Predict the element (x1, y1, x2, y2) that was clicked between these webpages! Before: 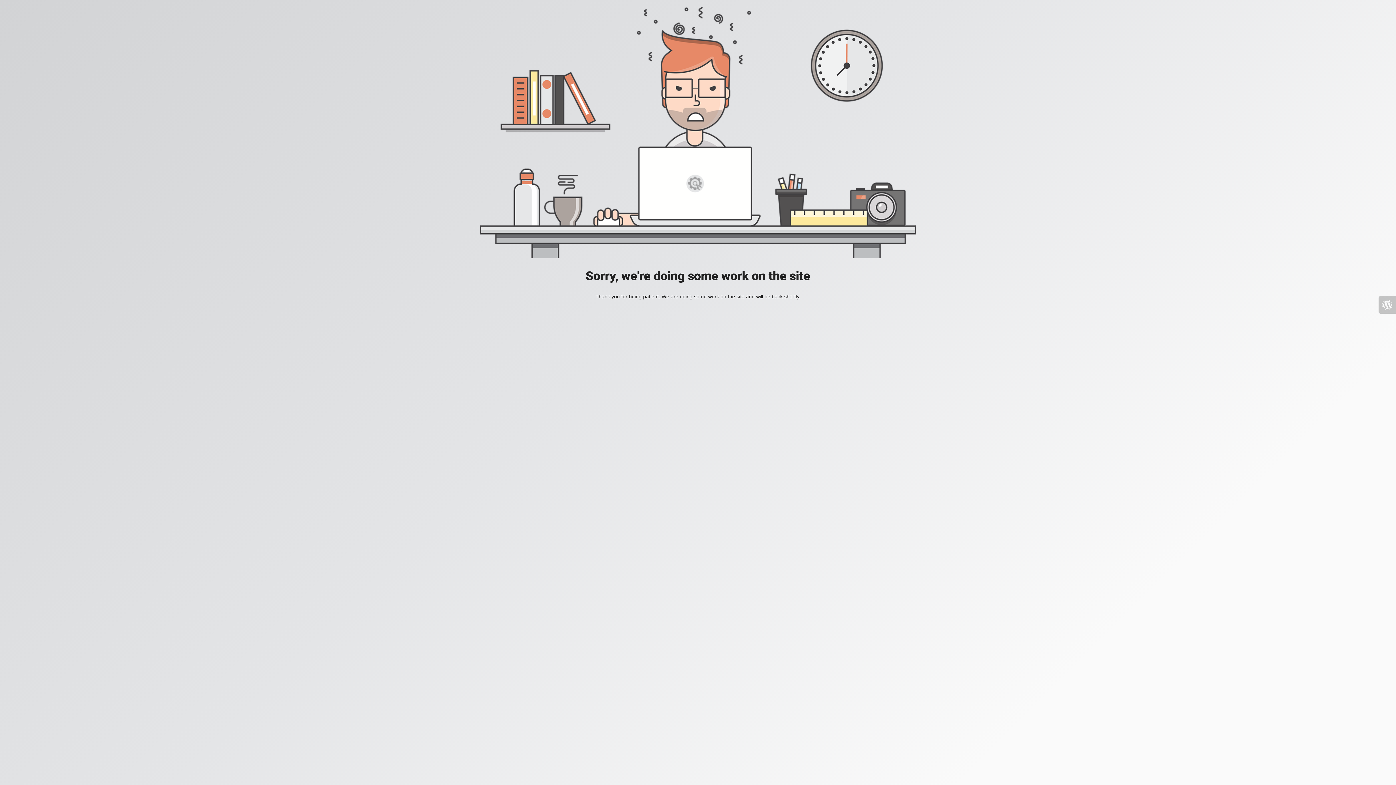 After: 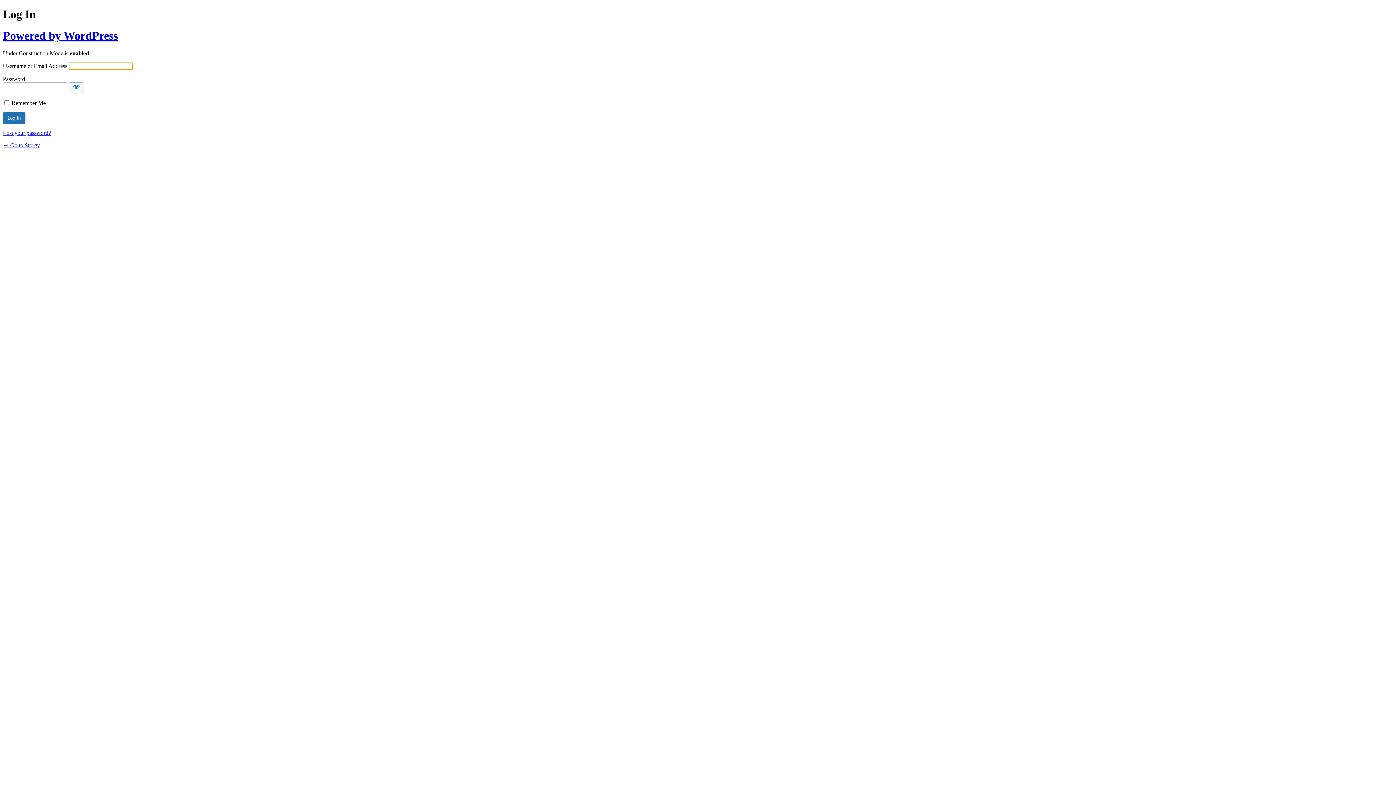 Action: bbox: (1378, 296, 1396, 313)